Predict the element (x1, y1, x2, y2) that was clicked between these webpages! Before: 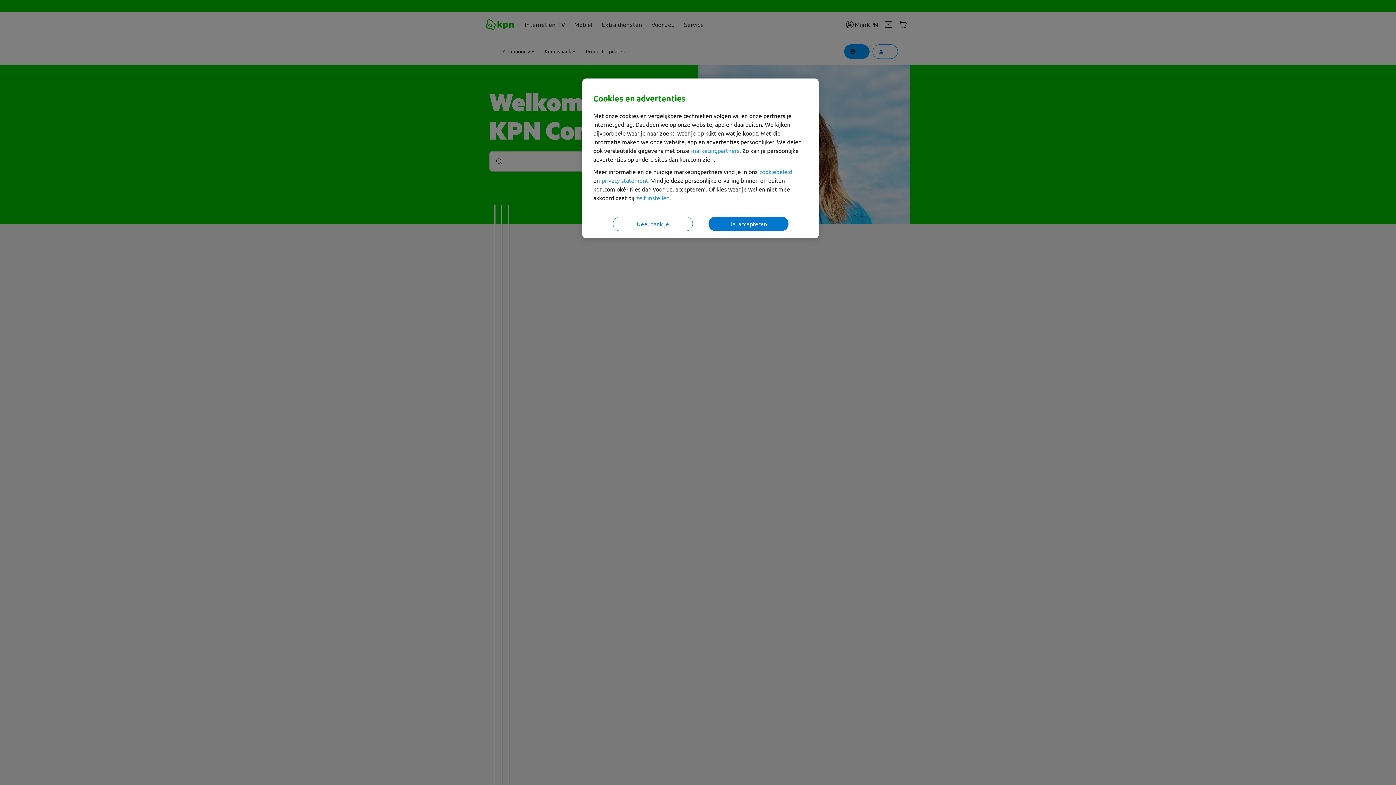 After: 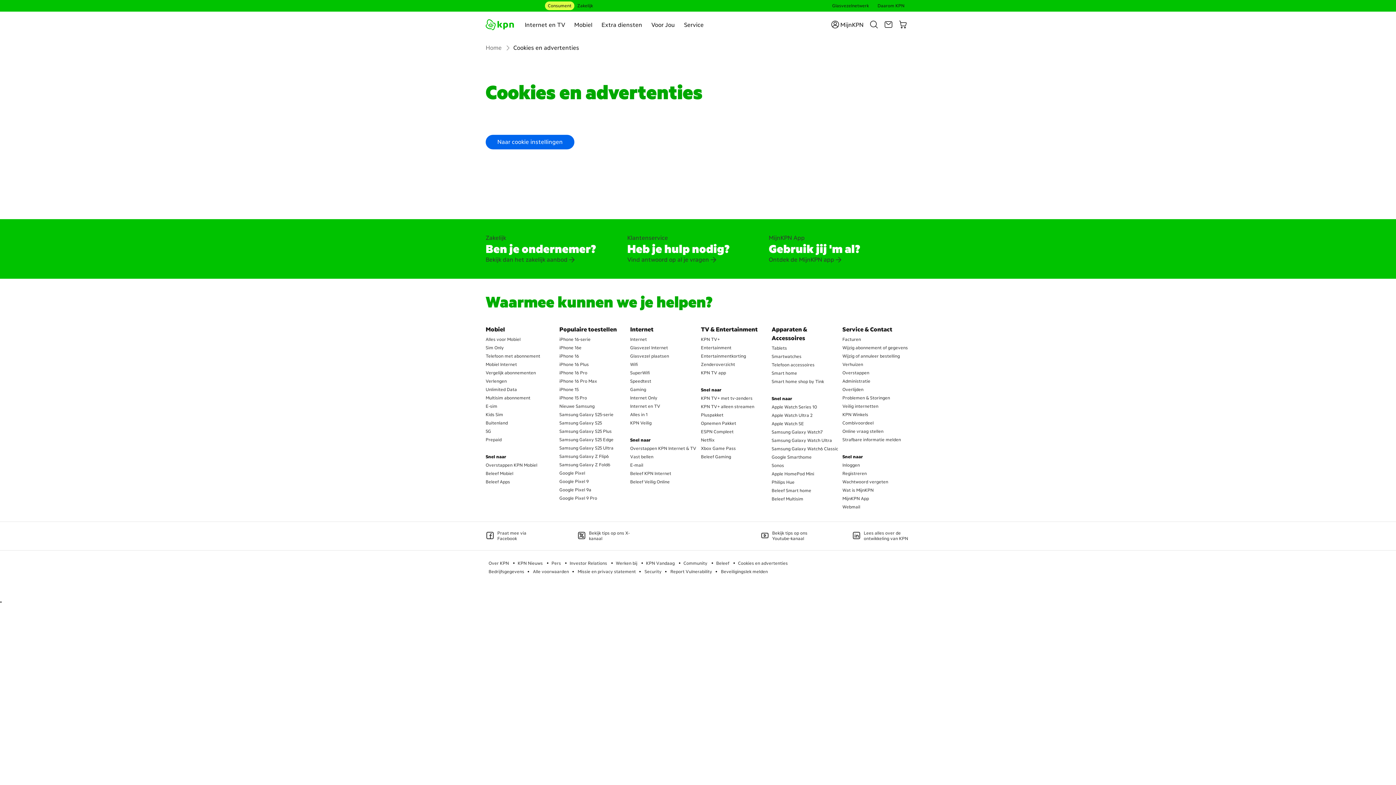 Action: bbox: (759, 168, 792, 175) label: cookiebeleid